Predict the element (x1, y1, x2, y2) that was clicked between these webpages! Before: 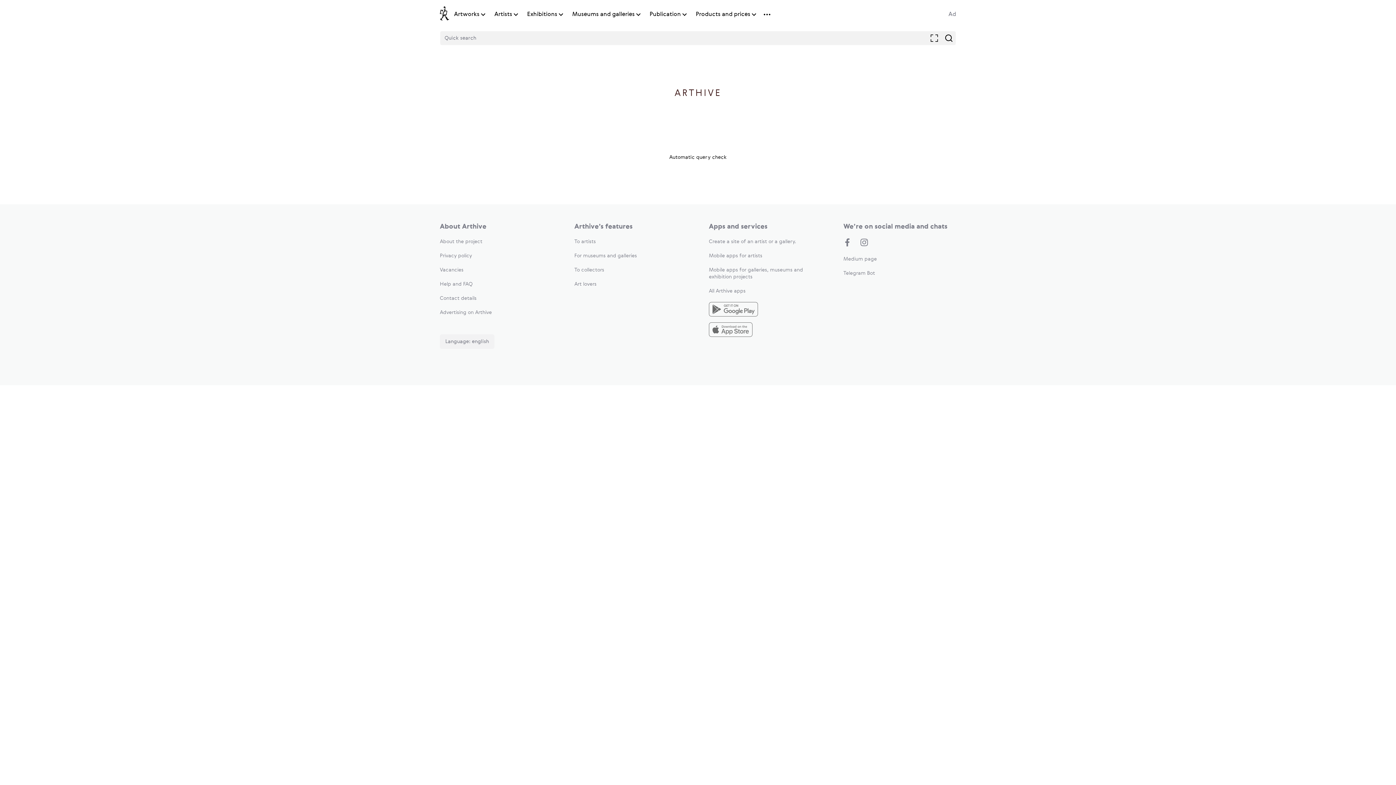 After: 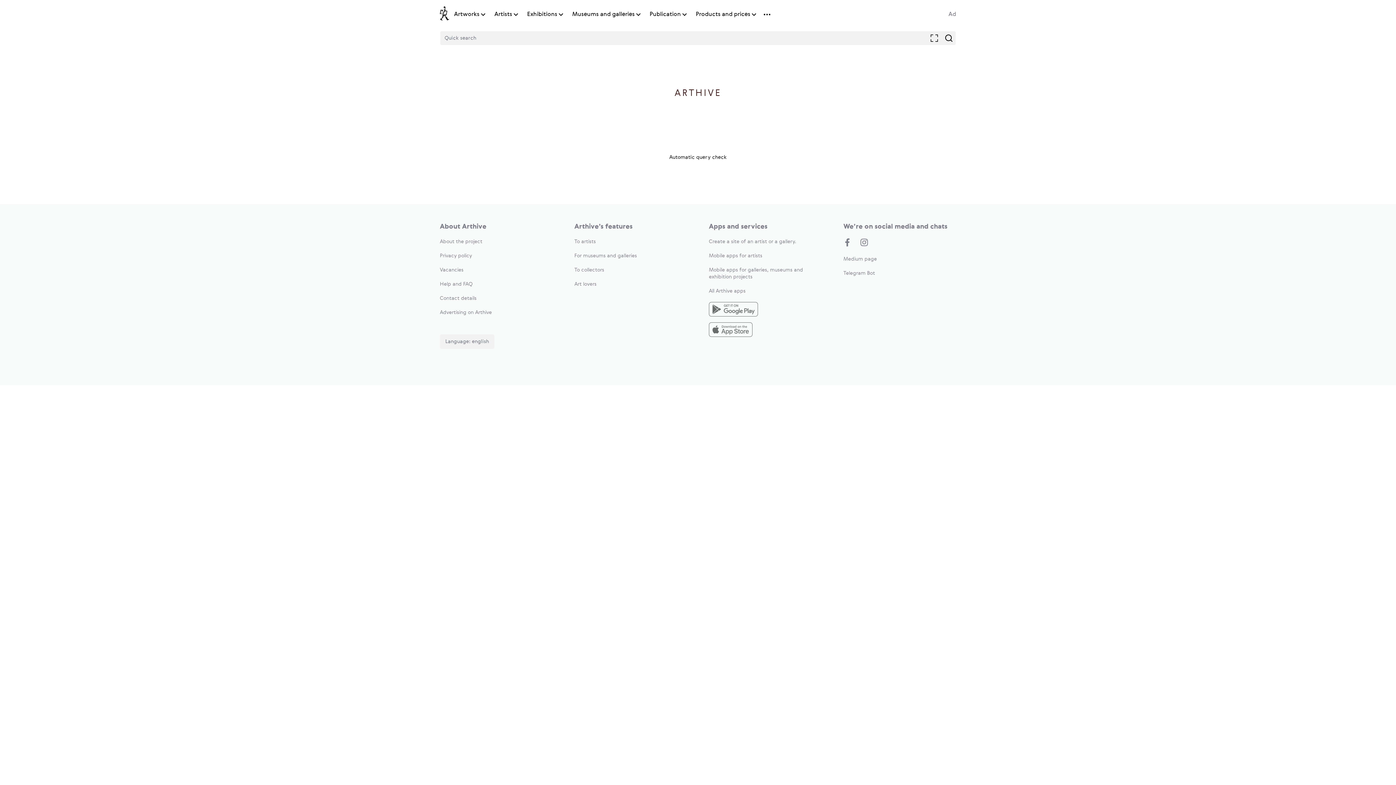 Action: label: Contact details bbox: (440, 296, 476, 301)